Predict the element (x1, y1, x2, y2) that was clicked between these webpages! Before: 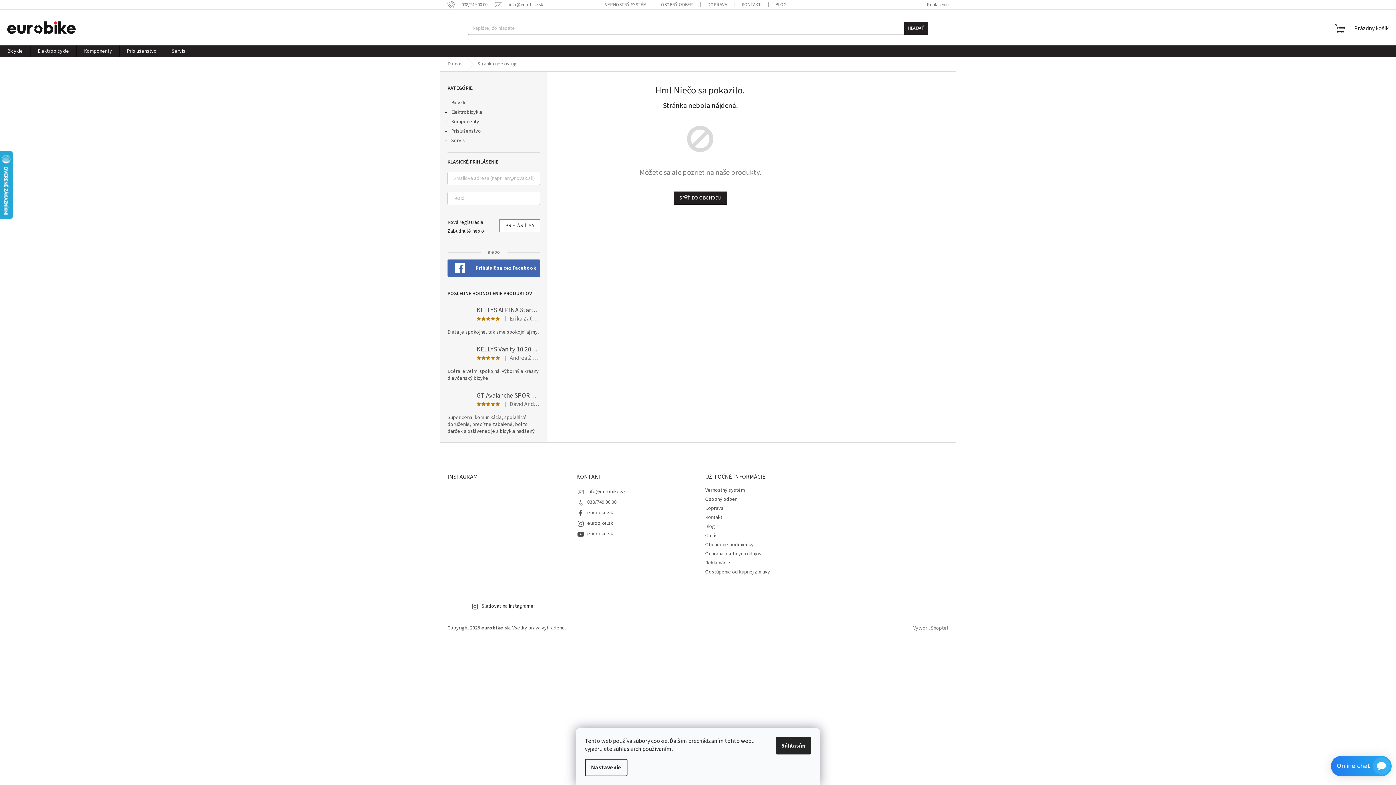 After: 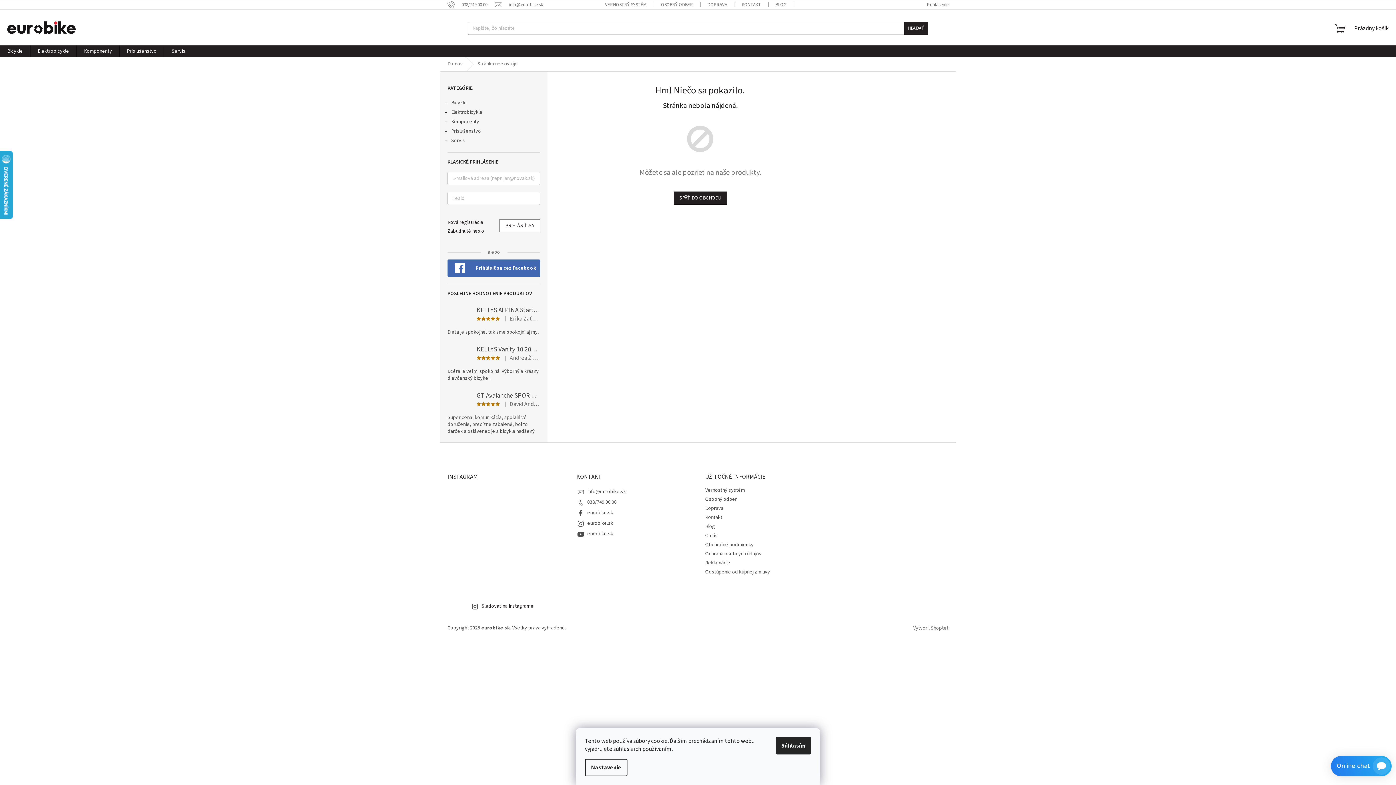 Action: bbox: (447, 487, 484, 523)